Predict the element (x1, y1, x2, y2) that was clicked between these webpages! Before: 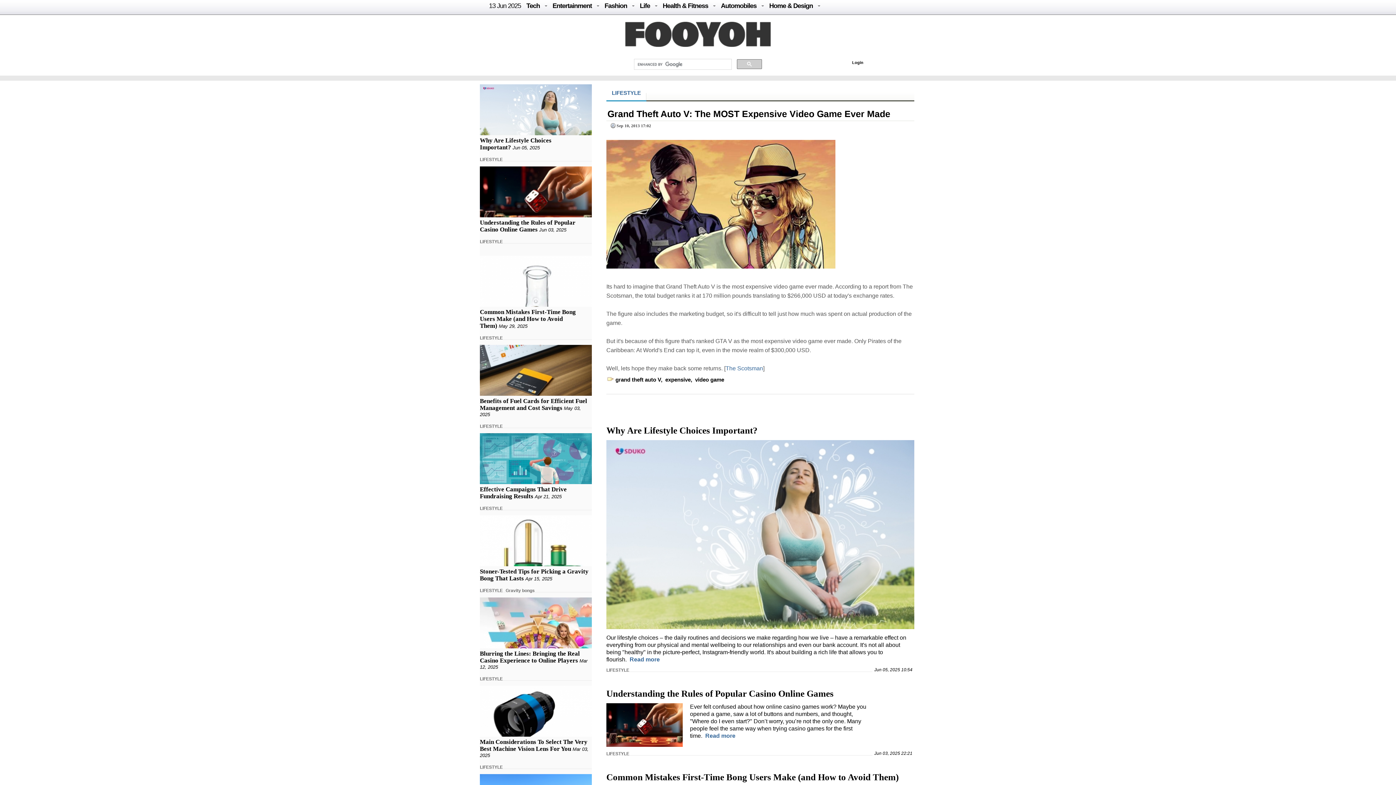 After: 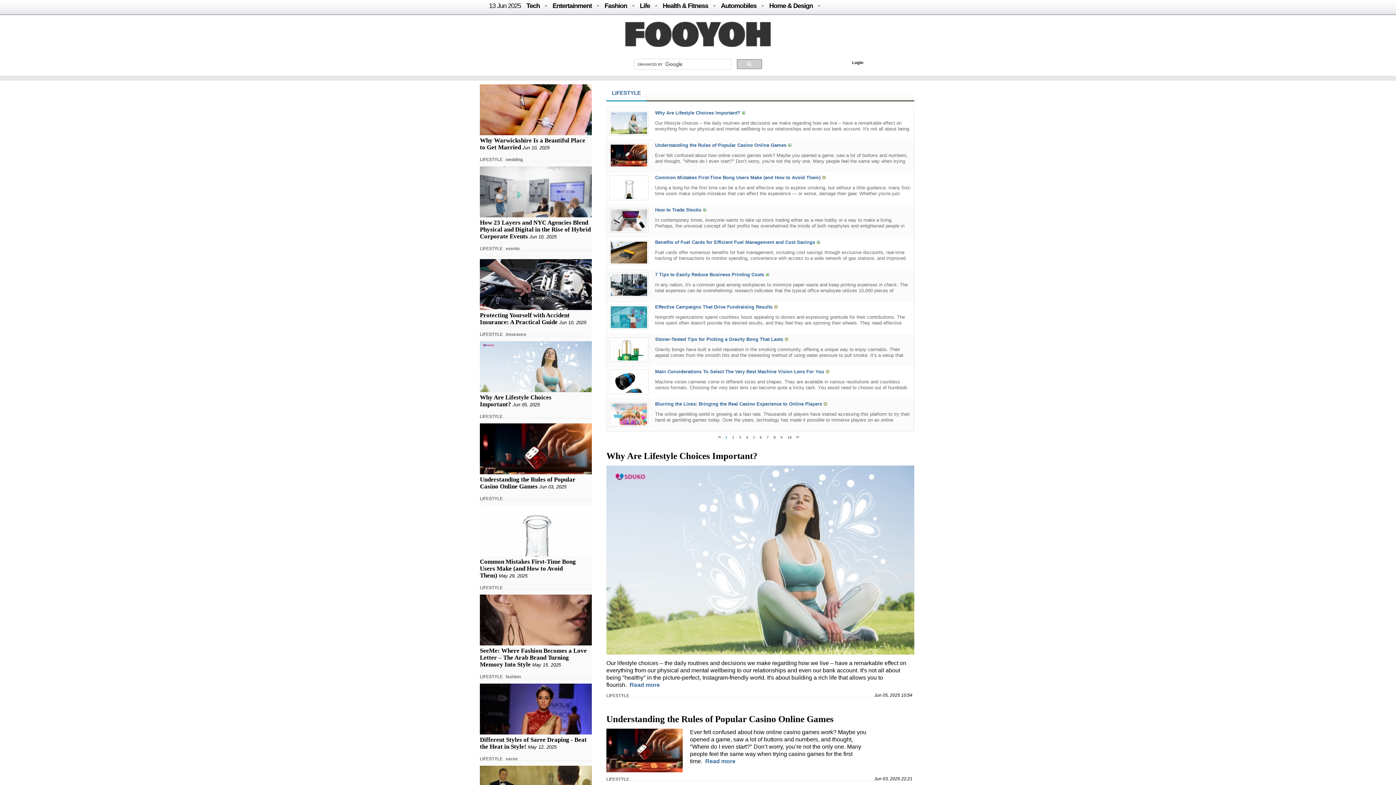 Action: bbox: (480, 764, 502, 770) label: LIFESTYLE